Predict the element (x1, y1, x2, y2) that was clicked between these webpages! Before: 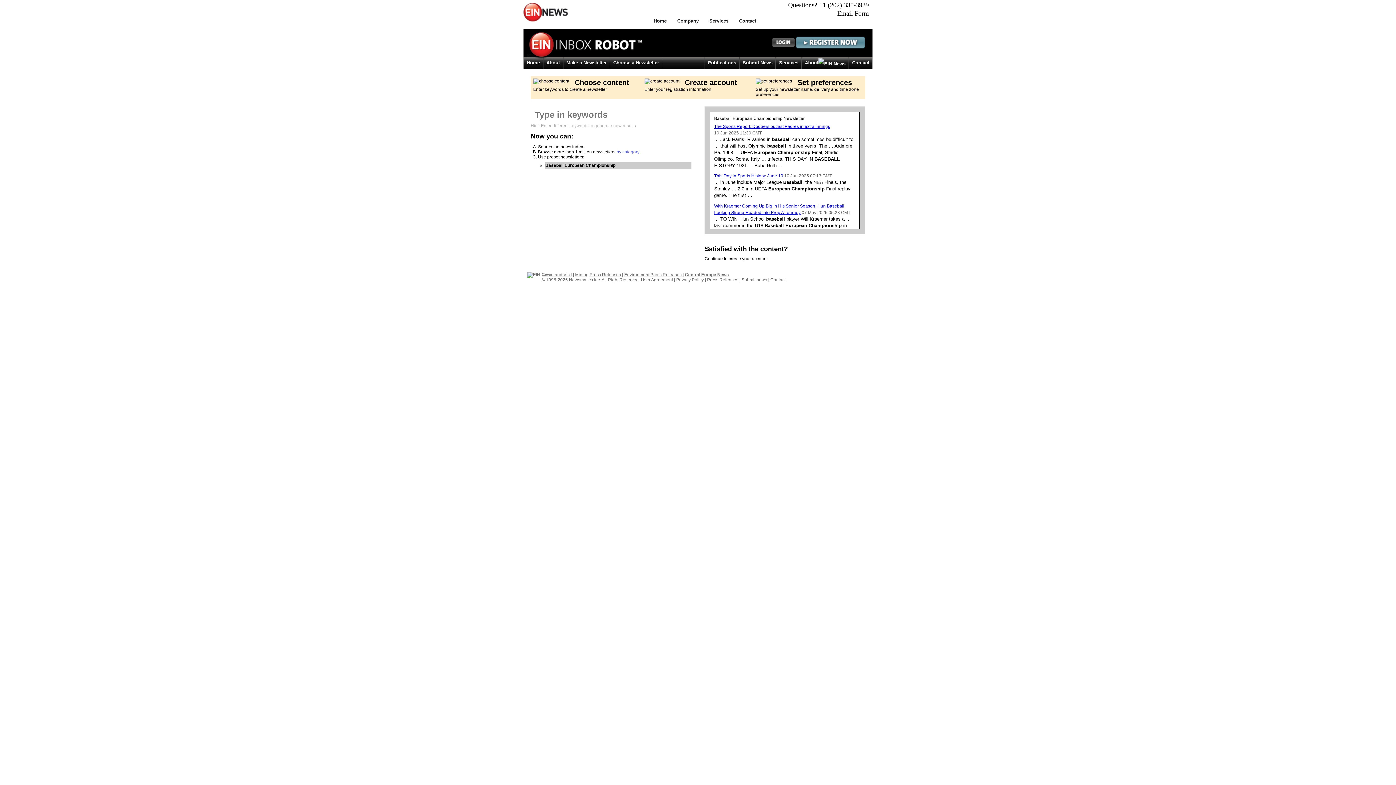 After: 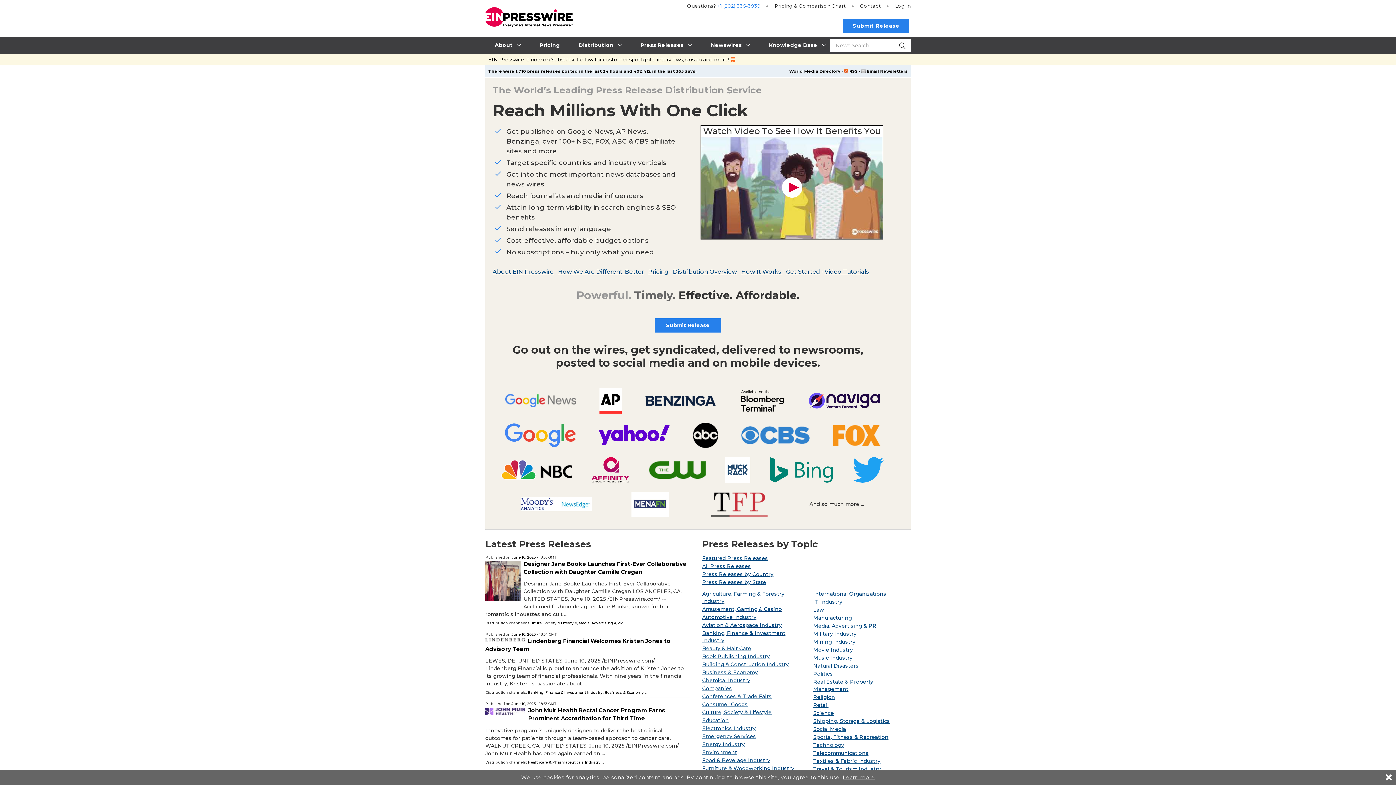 Action: bbox: (741, 277, 767, 282) label: Submit news